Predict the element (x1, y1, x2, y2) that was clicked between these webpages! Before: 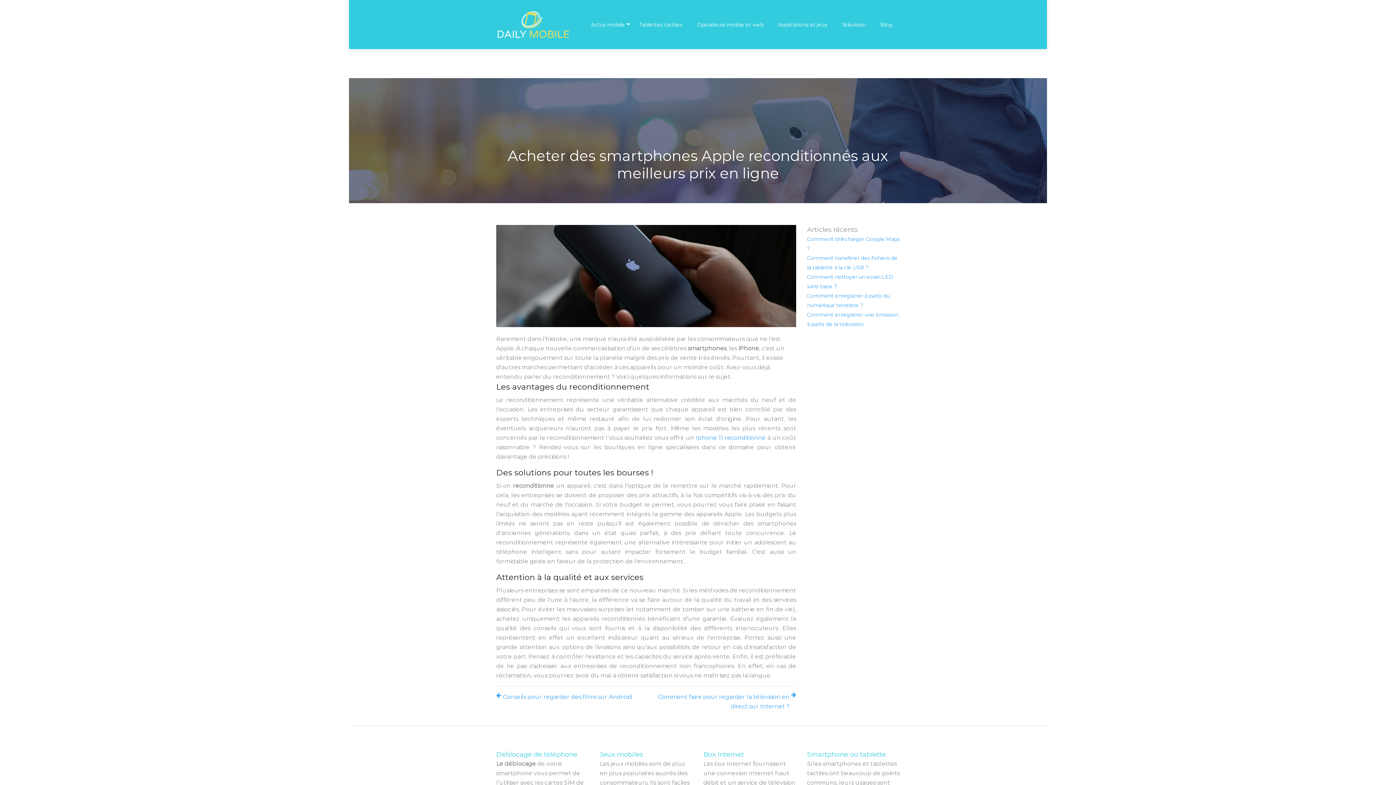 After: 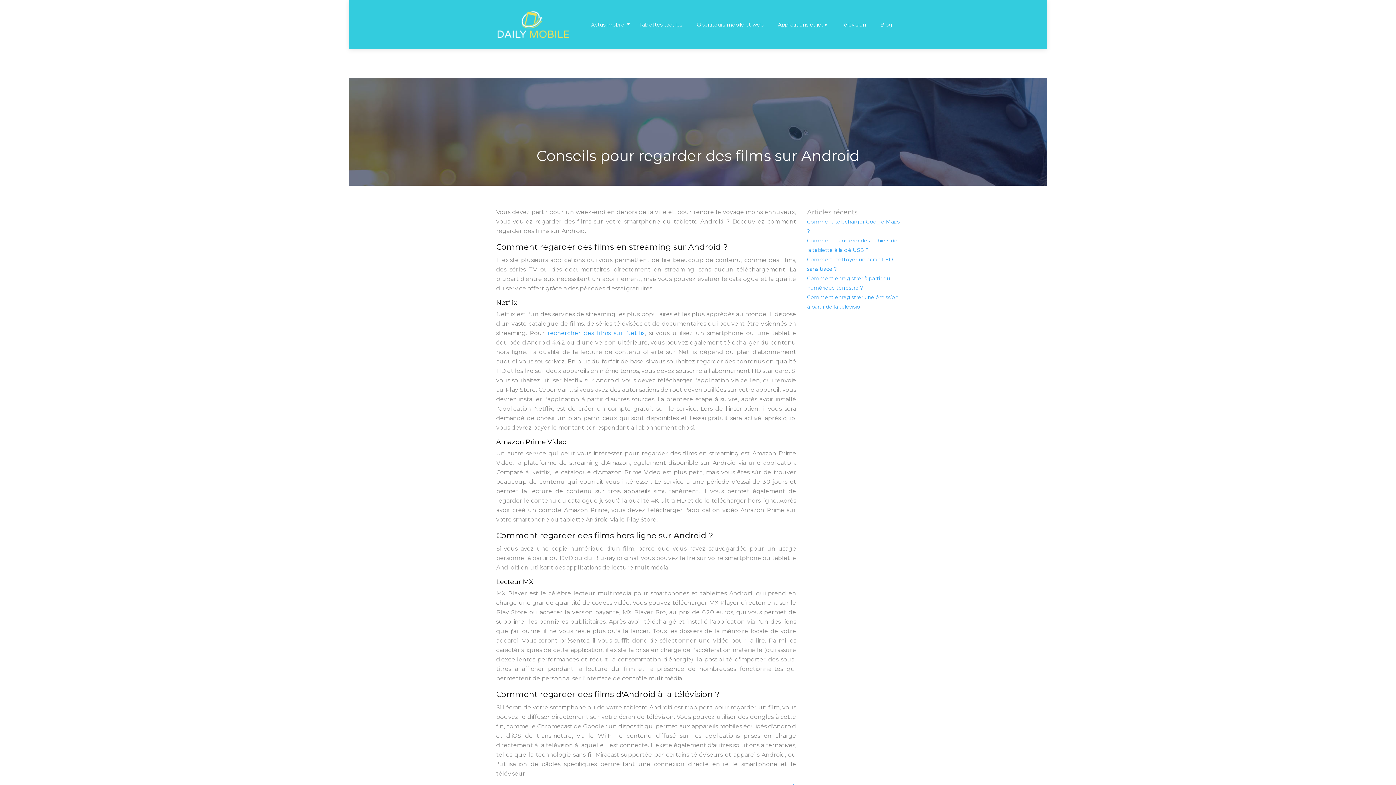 Action: bbox: (496, 692, 632, 702) label: Conseils pour regarder des films sur Android